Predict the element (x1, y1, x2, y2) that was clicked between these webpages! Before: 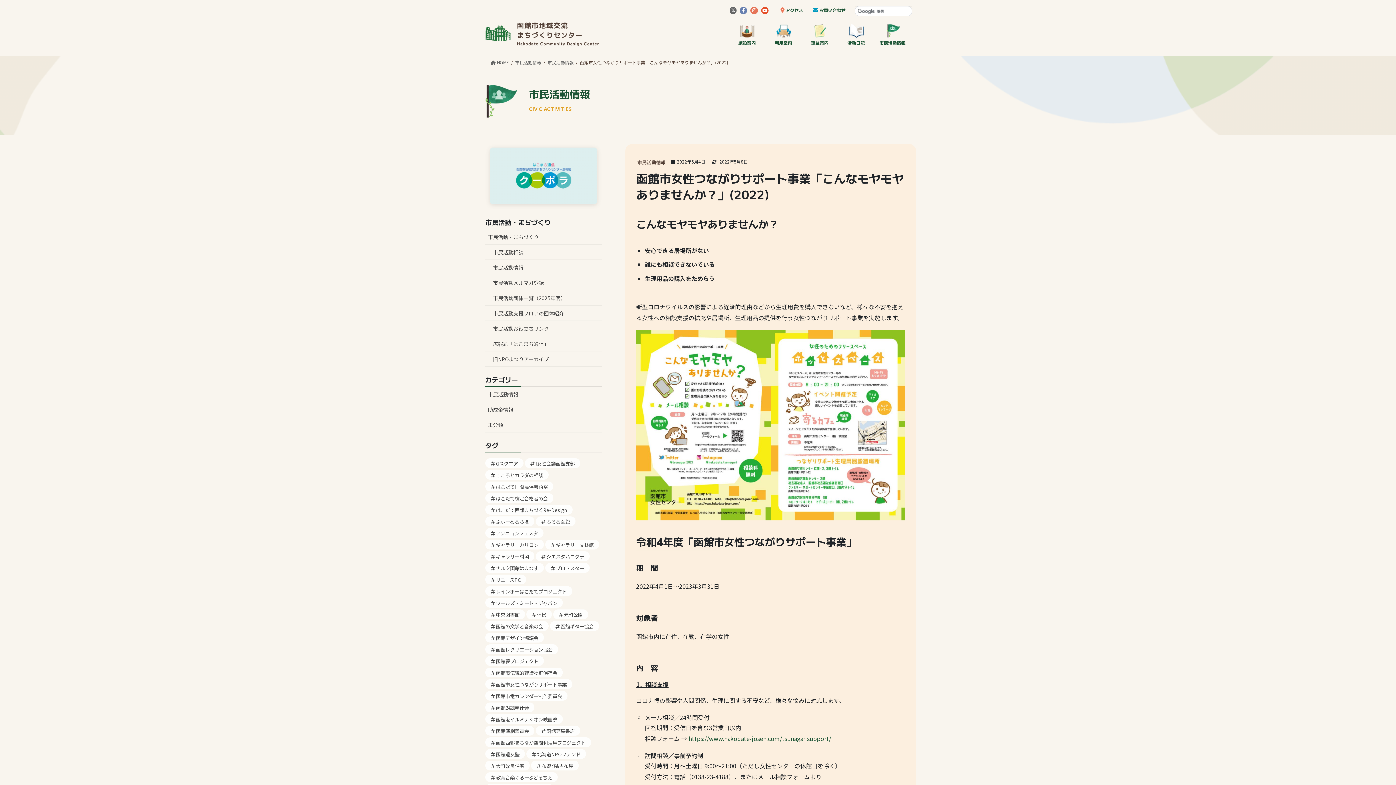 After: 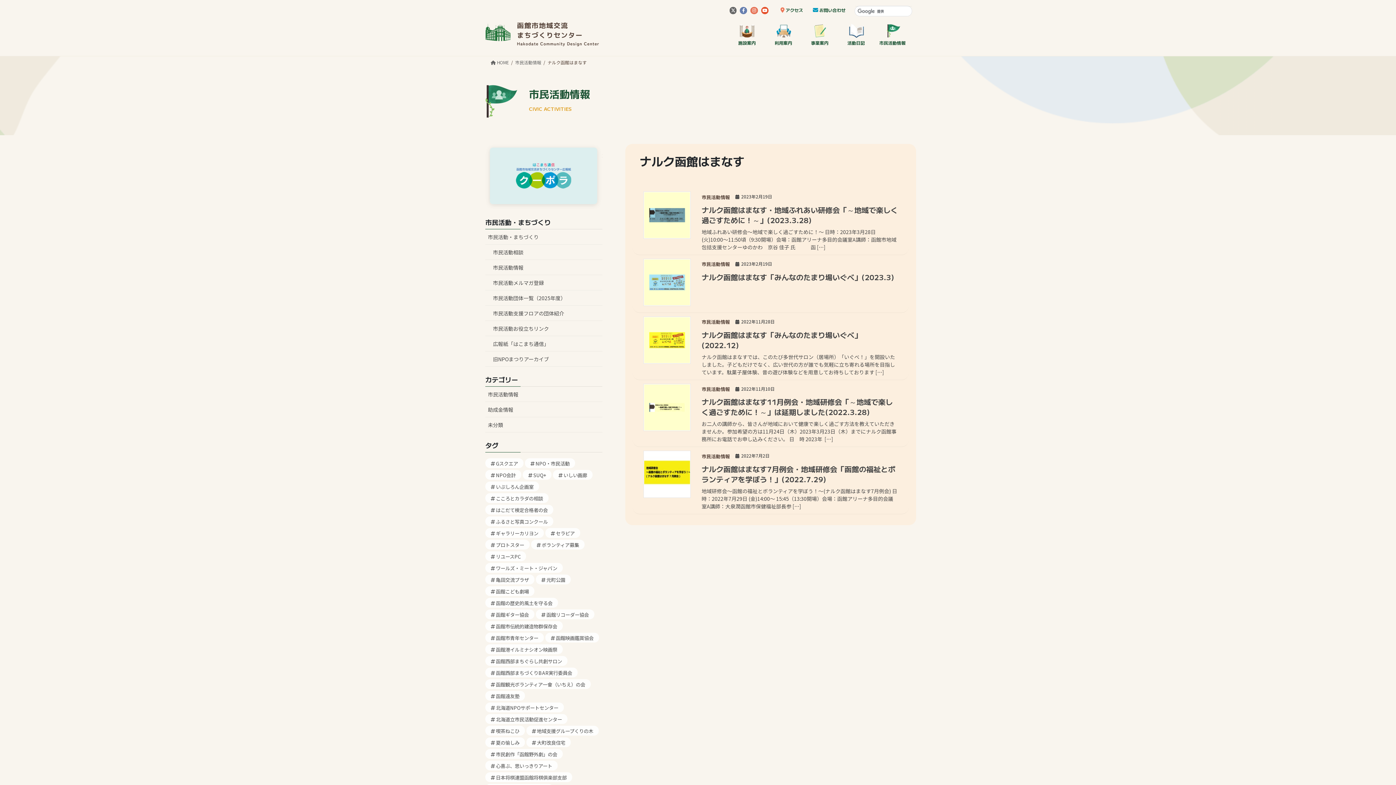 Action: label: ナルク函館はまなす bbox: (485, 563, 544, 573)